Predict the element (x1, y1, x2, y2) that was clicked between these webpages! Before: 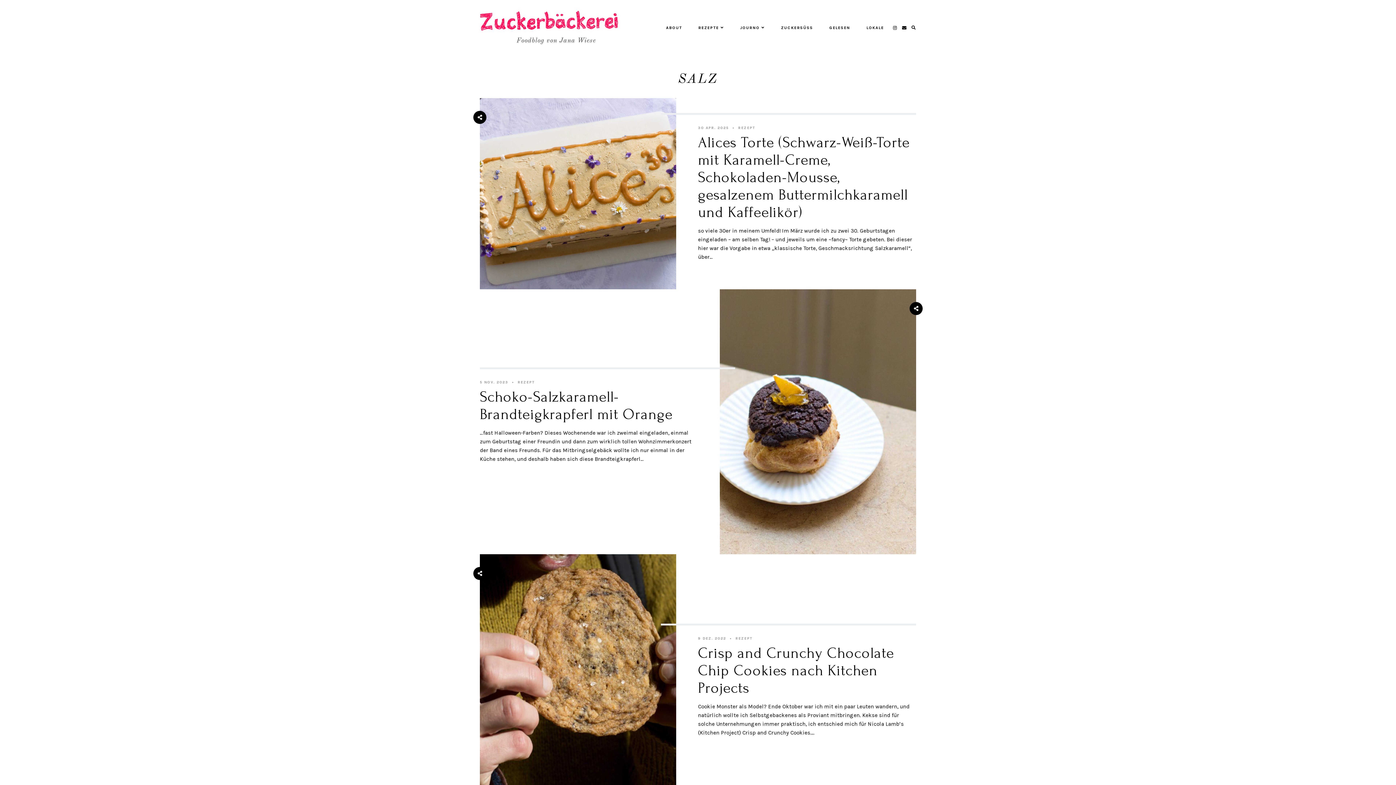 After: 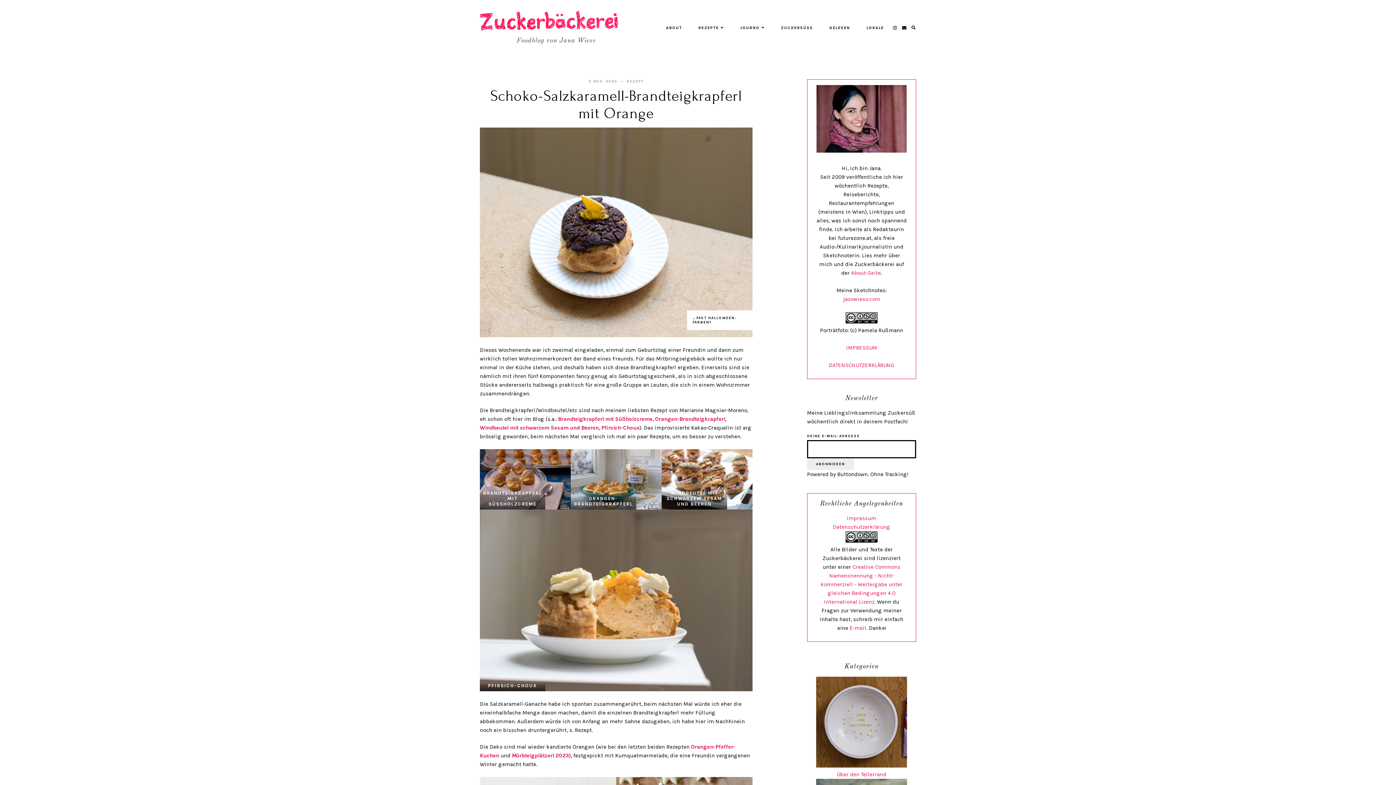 Action: bbox: (720, 289, 916, 554)